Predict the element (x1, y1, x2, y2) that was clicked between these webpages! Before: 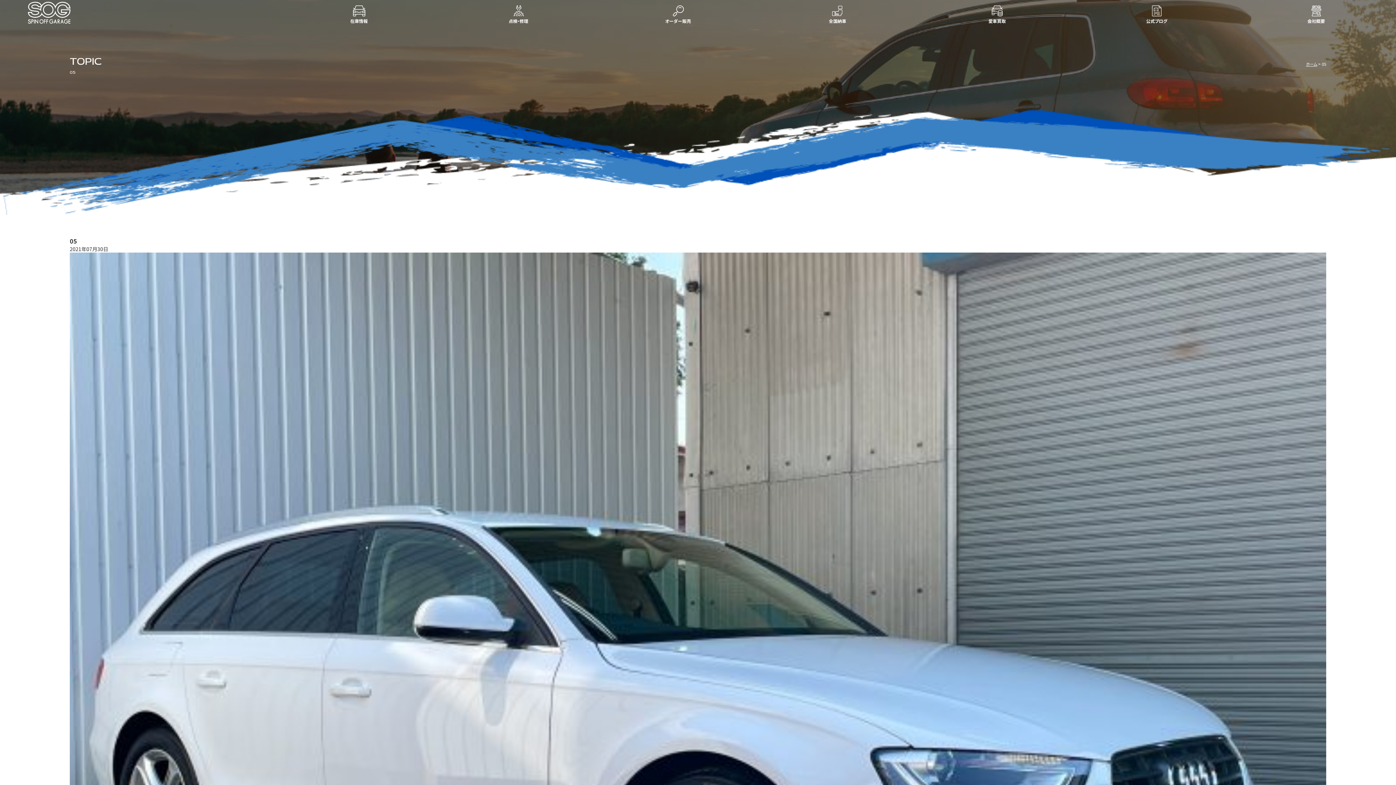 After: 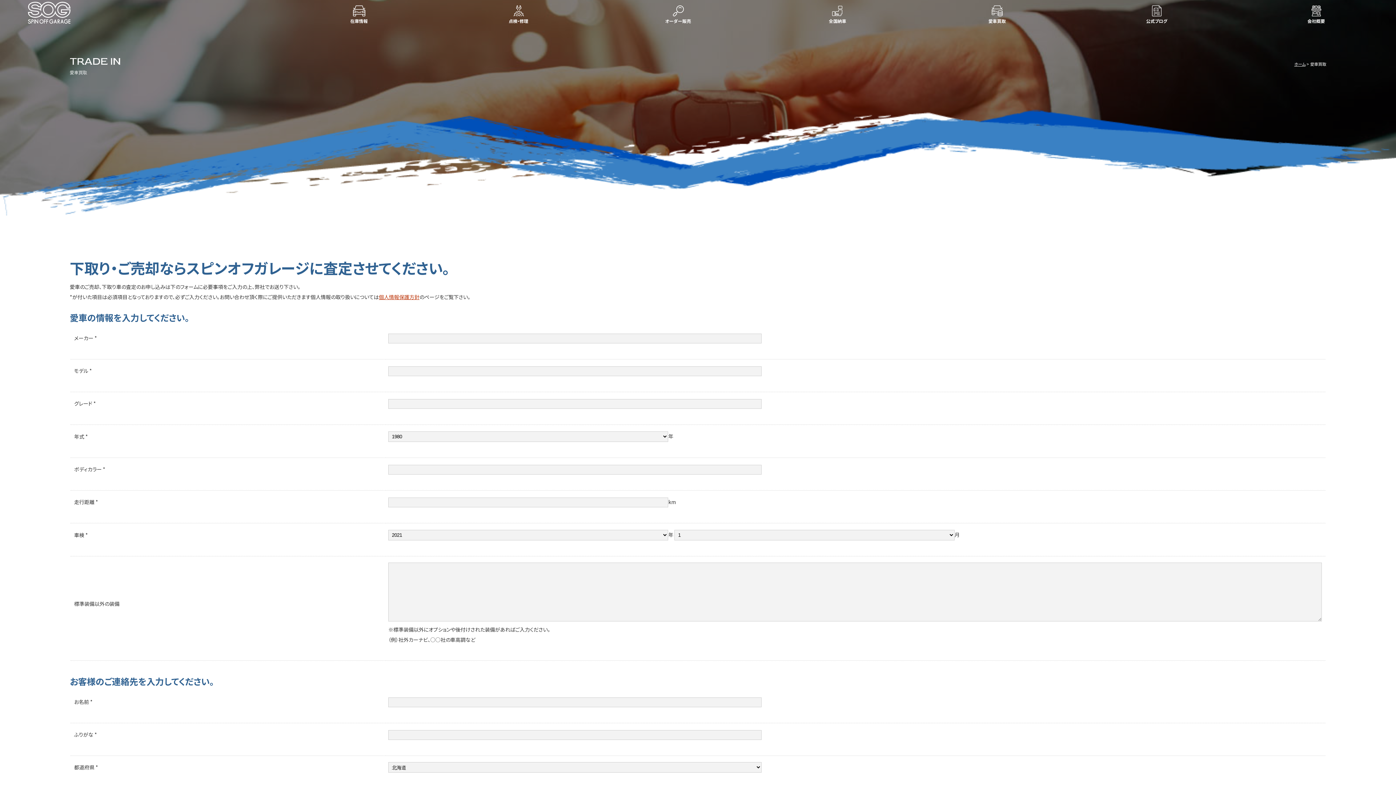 Action: bbox: (917, 0, 1077, 29) label: 愛車買取